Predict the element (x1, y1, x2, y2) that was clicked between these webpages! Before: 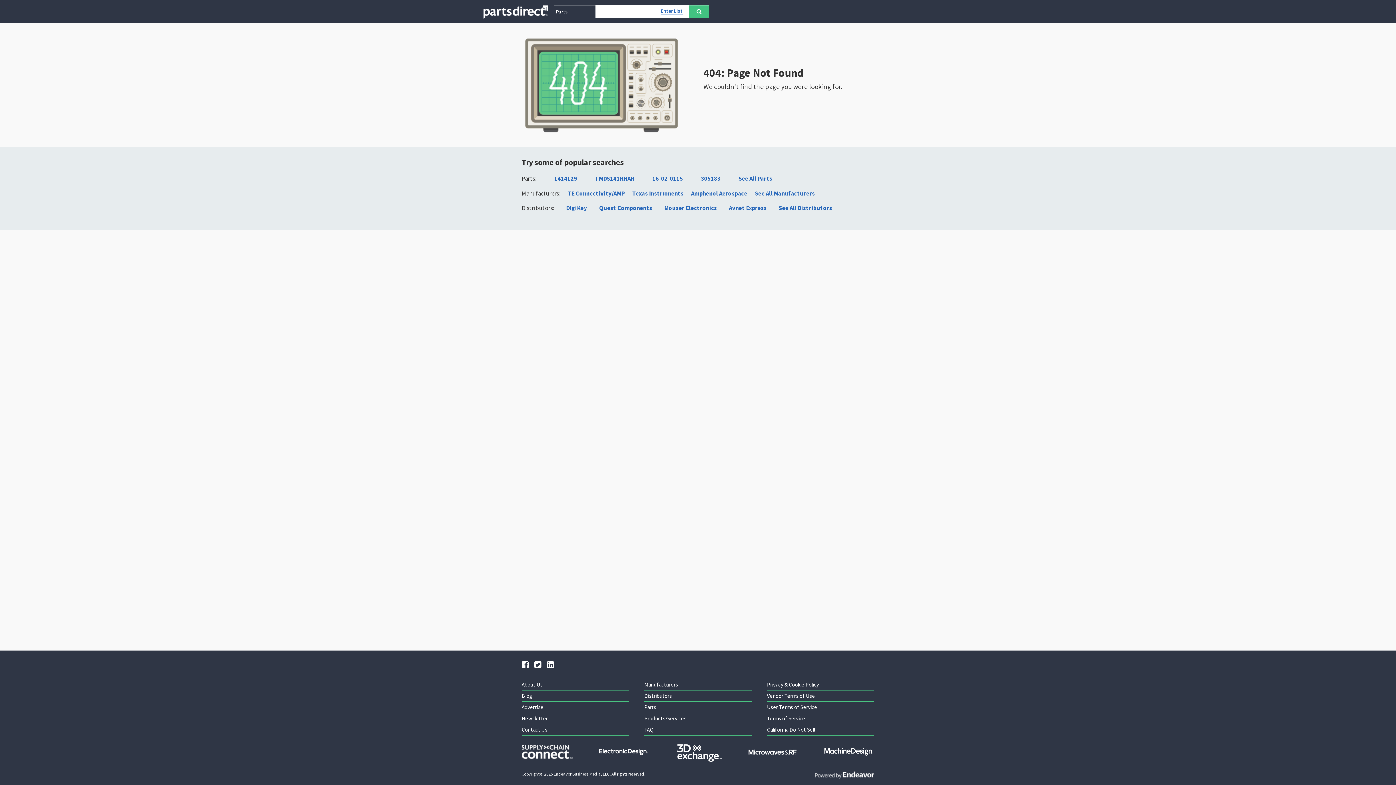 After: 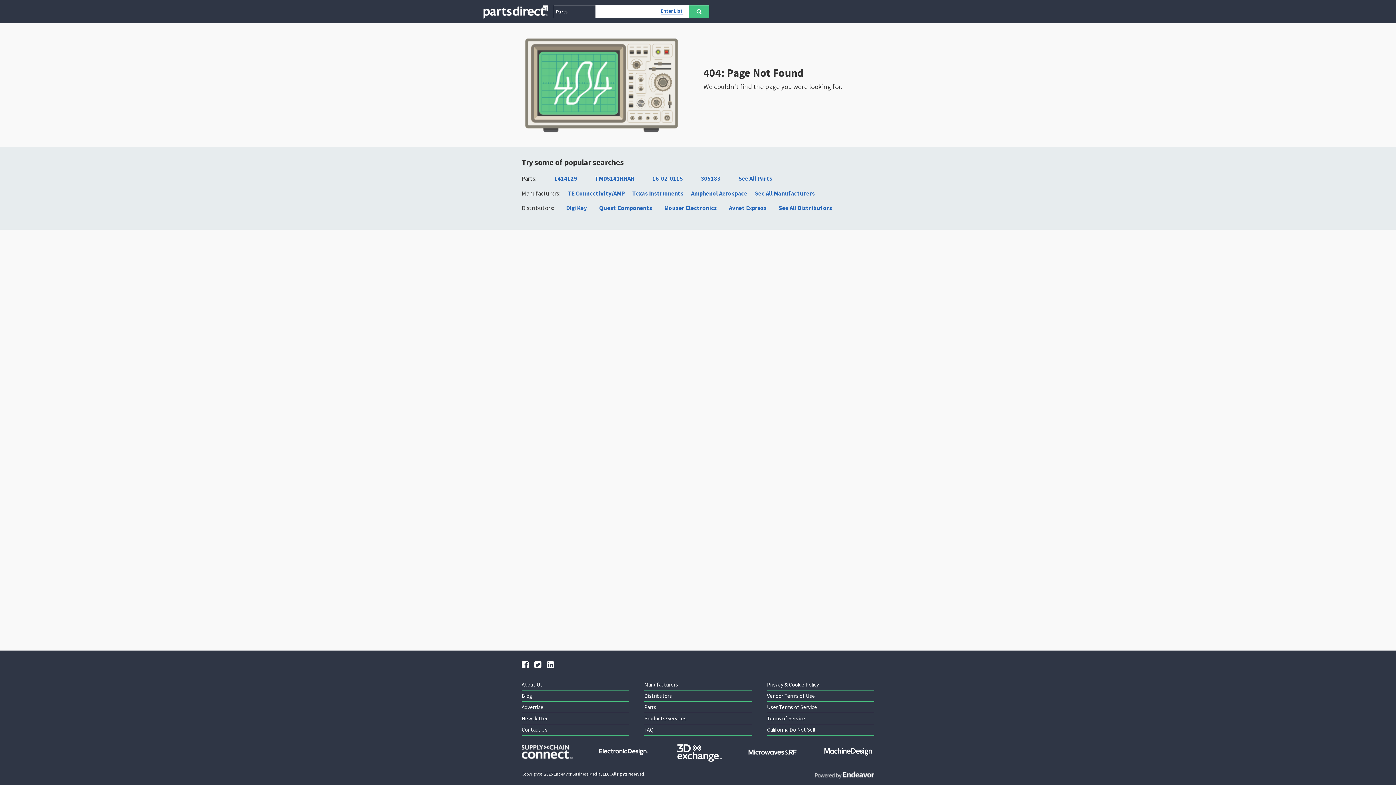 Action: label: 16-02-0115 bbox: (652, 175, 683, 183)